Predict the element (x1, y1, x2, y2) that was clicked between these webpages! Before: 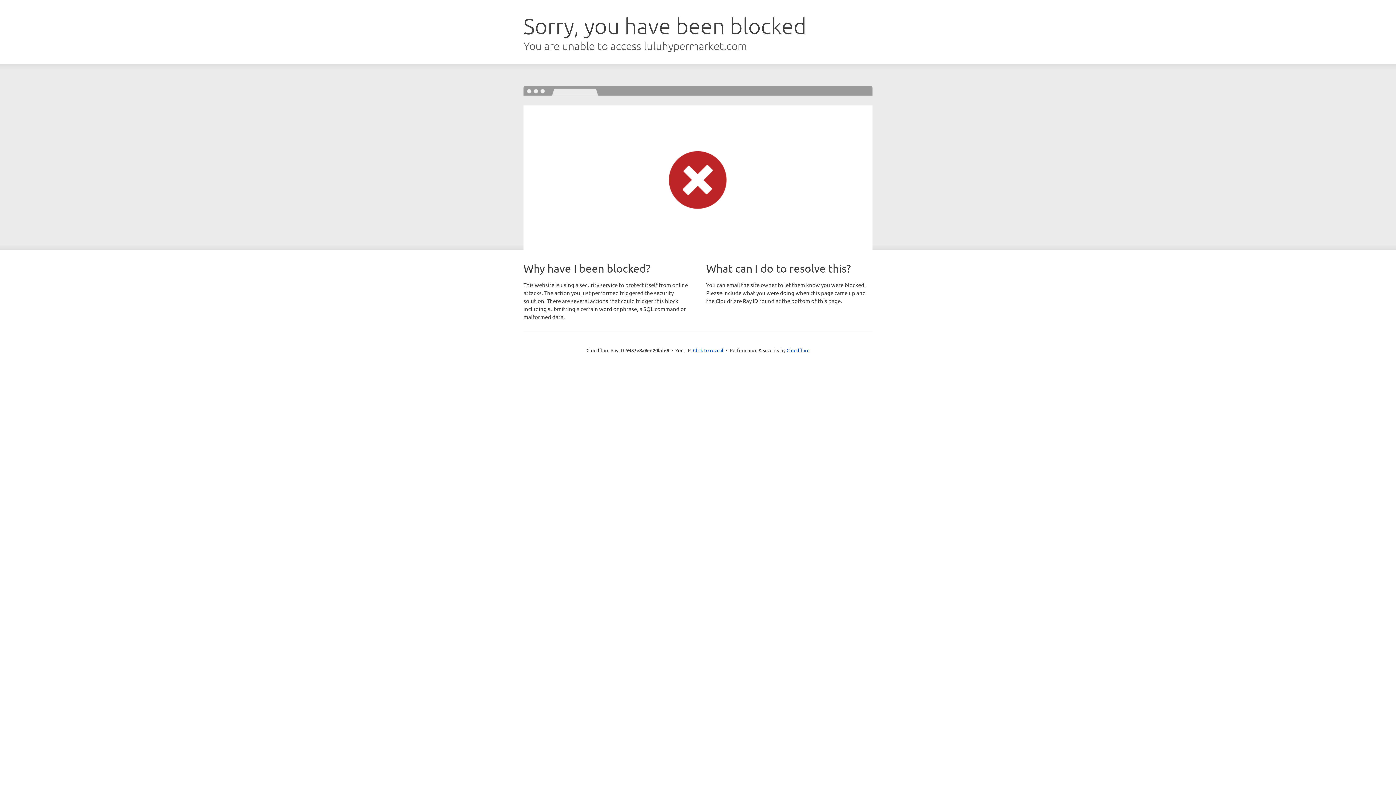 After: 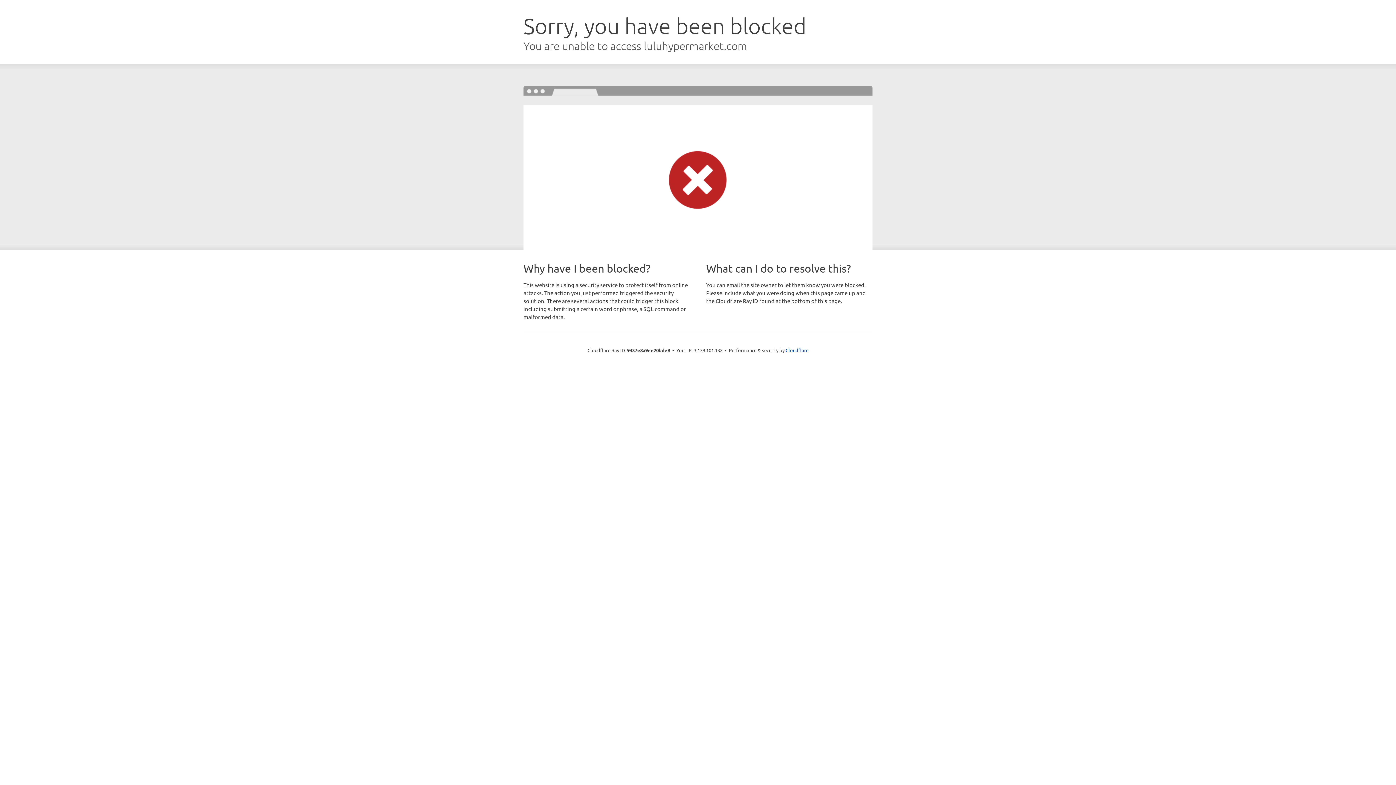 Action: label: Click to reveal bbox: (693, 346, 723, 353)